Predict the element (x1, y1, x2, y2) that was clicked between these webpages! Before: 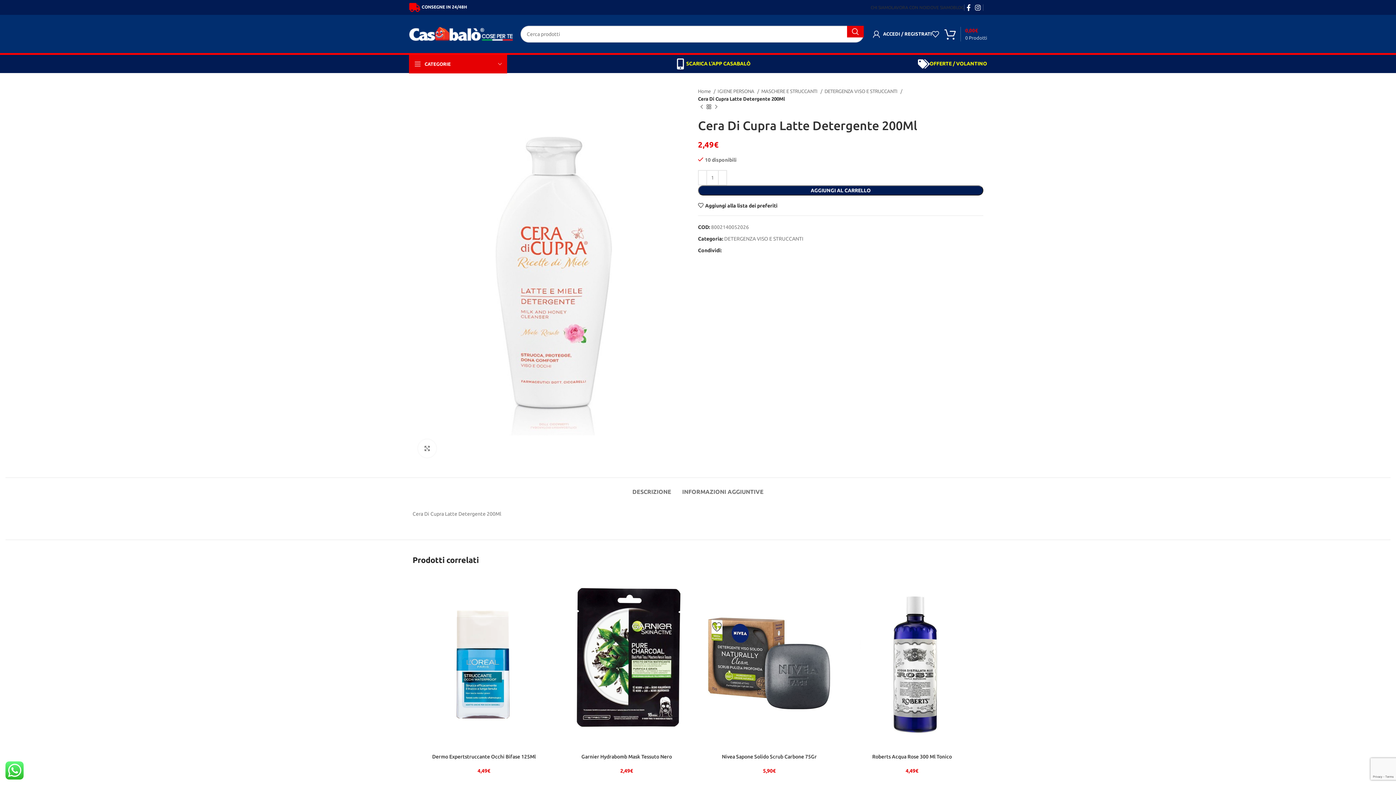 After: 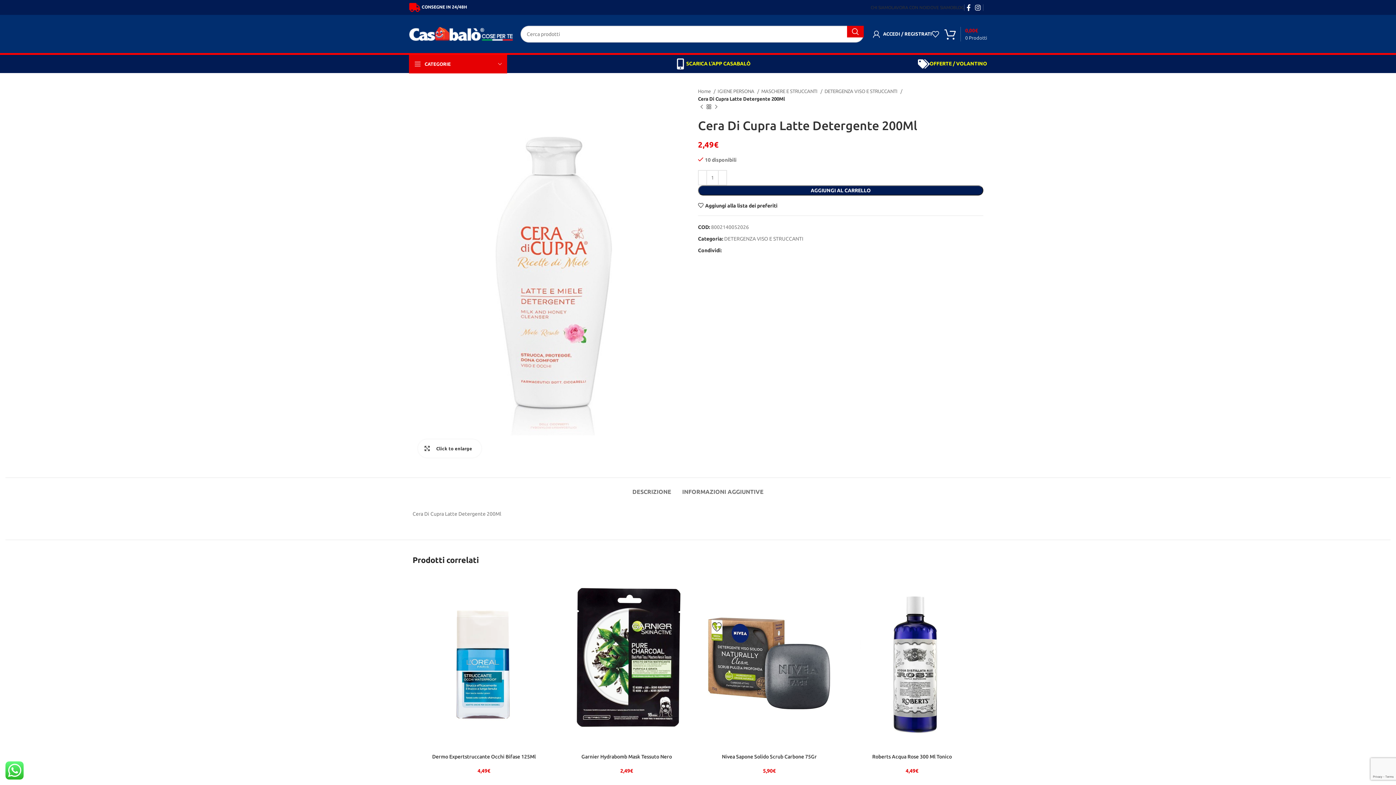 Action: bbox: (418, 439, 436, 457) label: Click to enlarge